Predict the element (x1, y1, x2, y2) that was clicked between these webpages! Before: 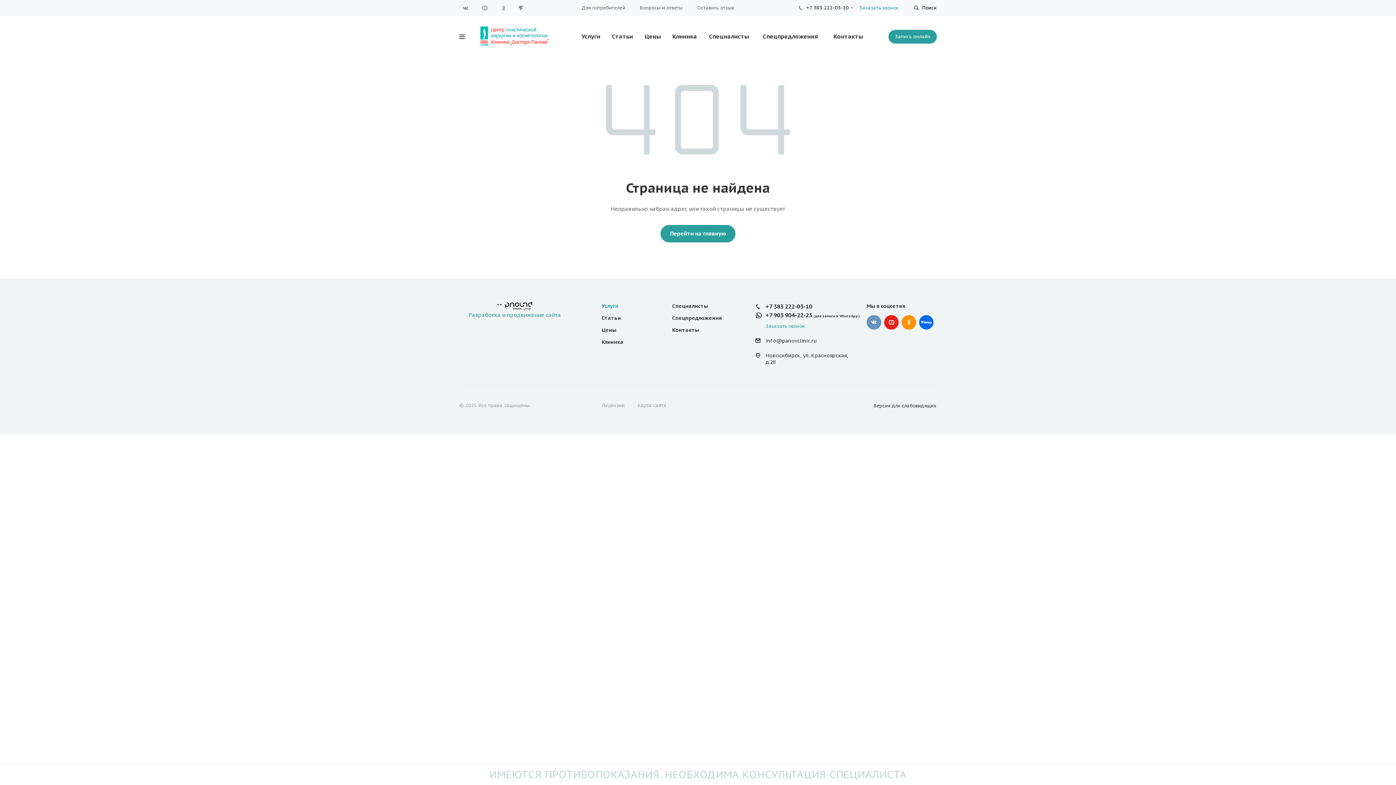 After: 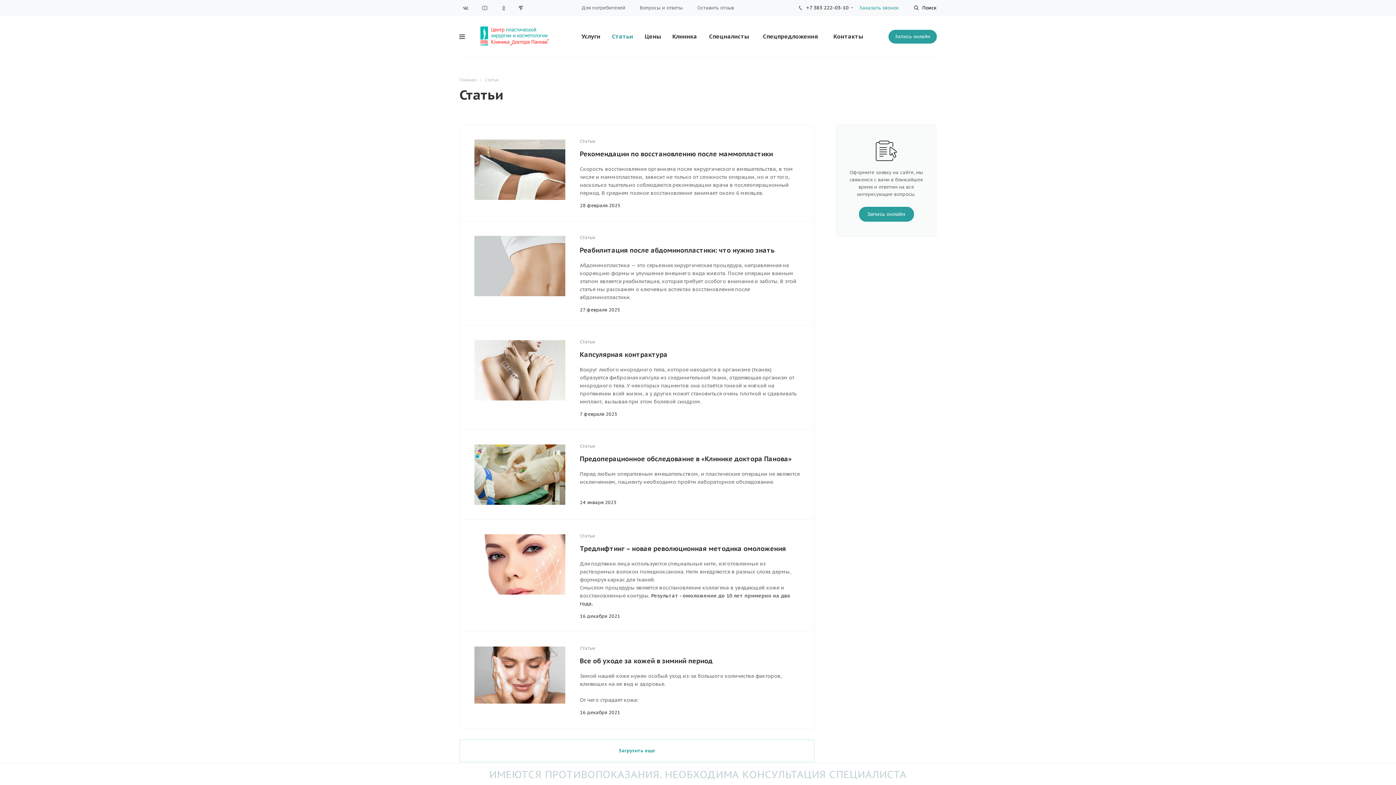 Action: bbox: (607, 29, 637, 44) label: Статьи